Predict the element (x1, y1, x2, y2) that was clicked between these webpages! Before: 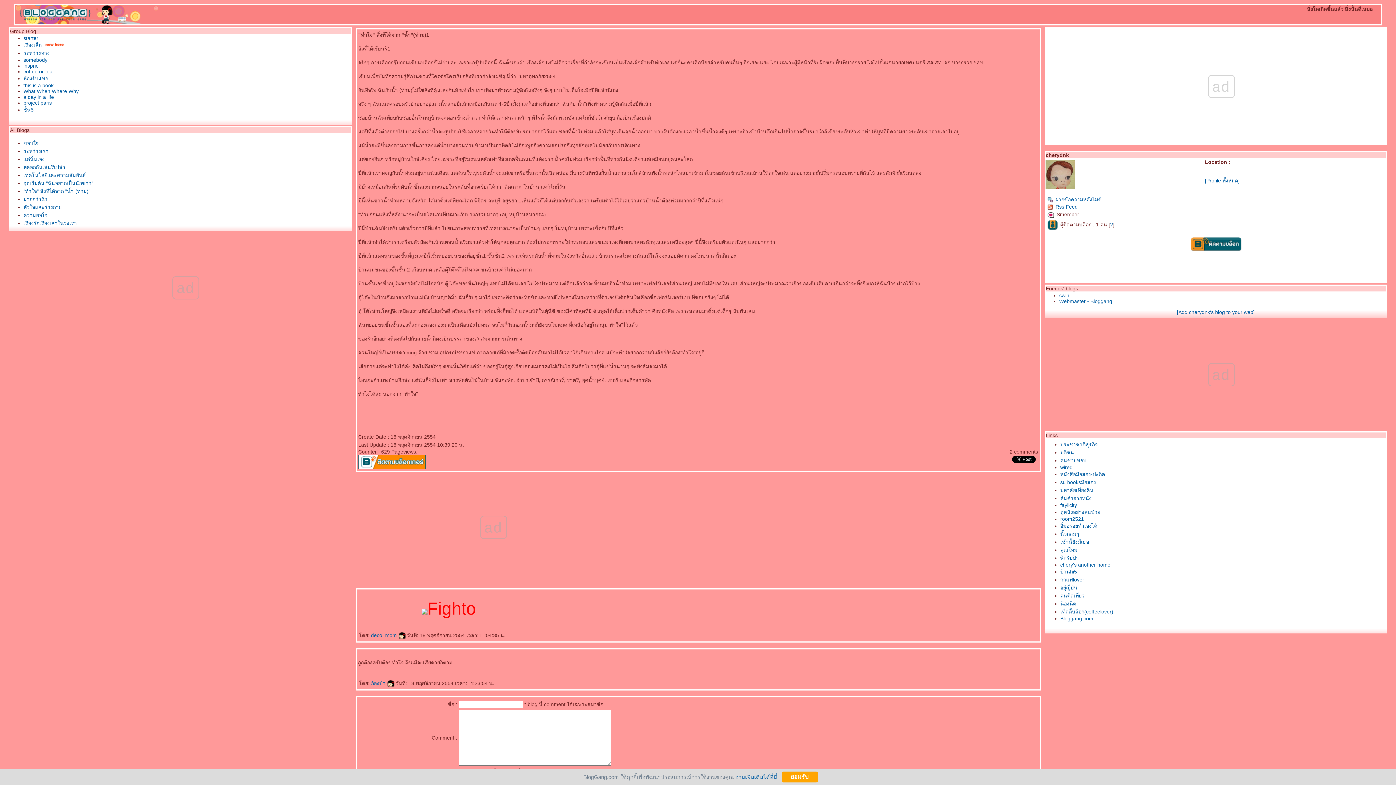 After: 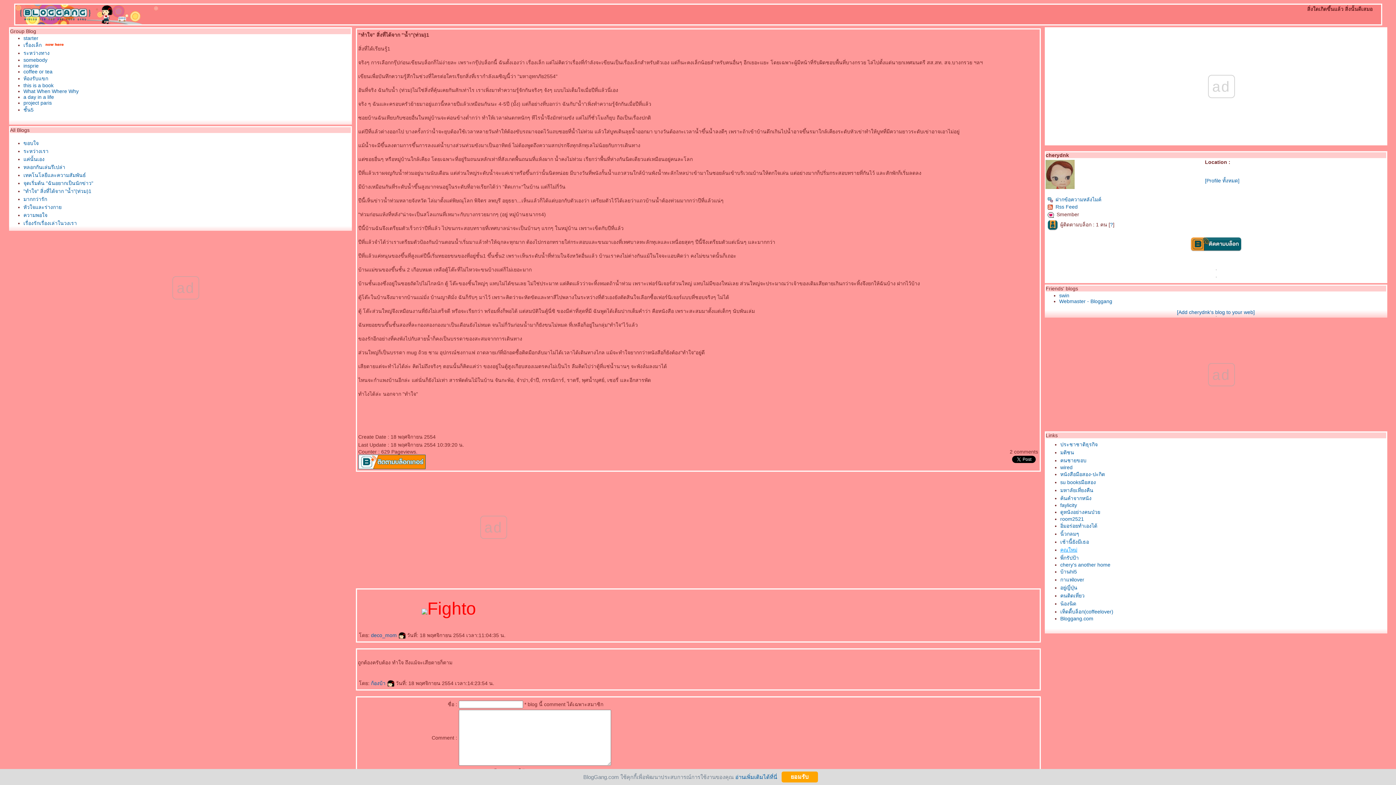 Action: label: คุณใหม่ bbox: (1060, 547, 1077, 553)